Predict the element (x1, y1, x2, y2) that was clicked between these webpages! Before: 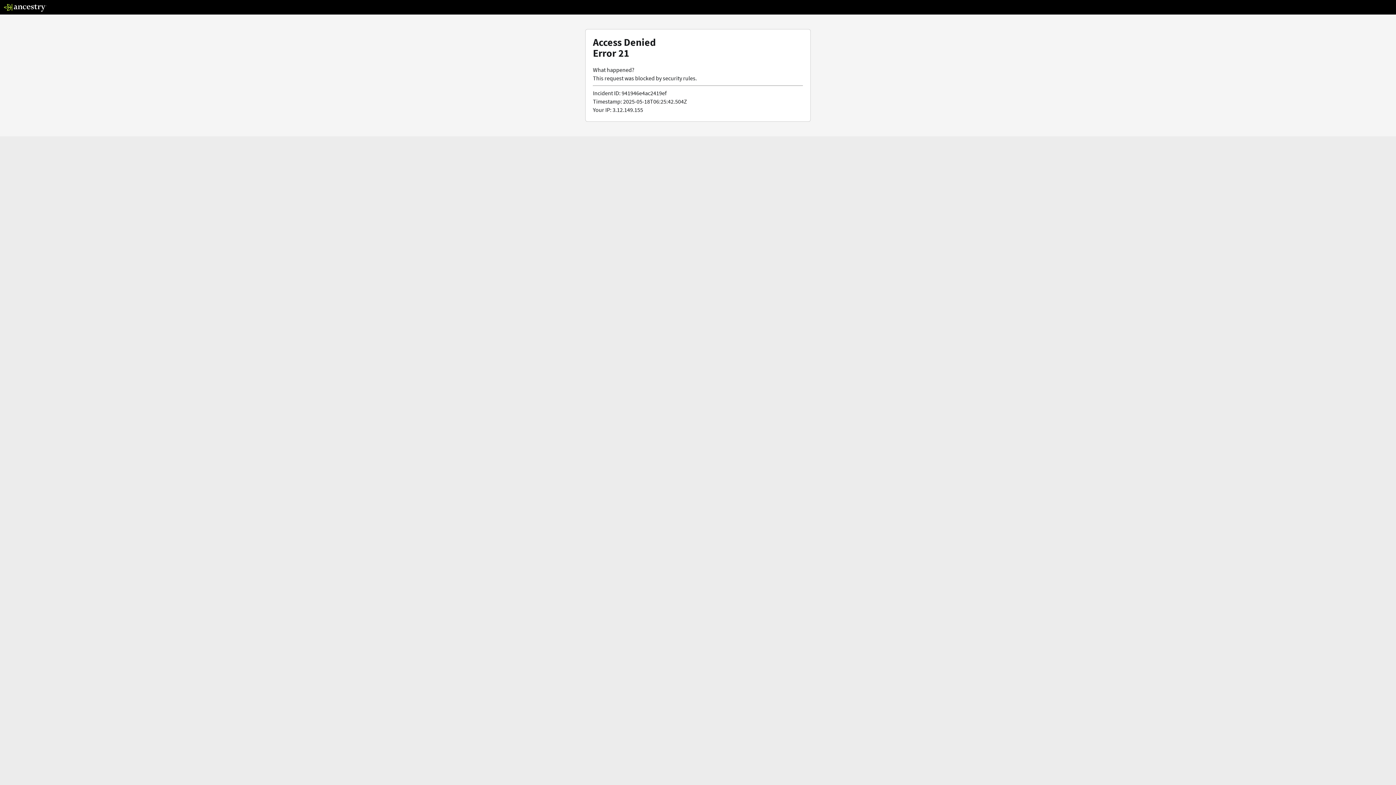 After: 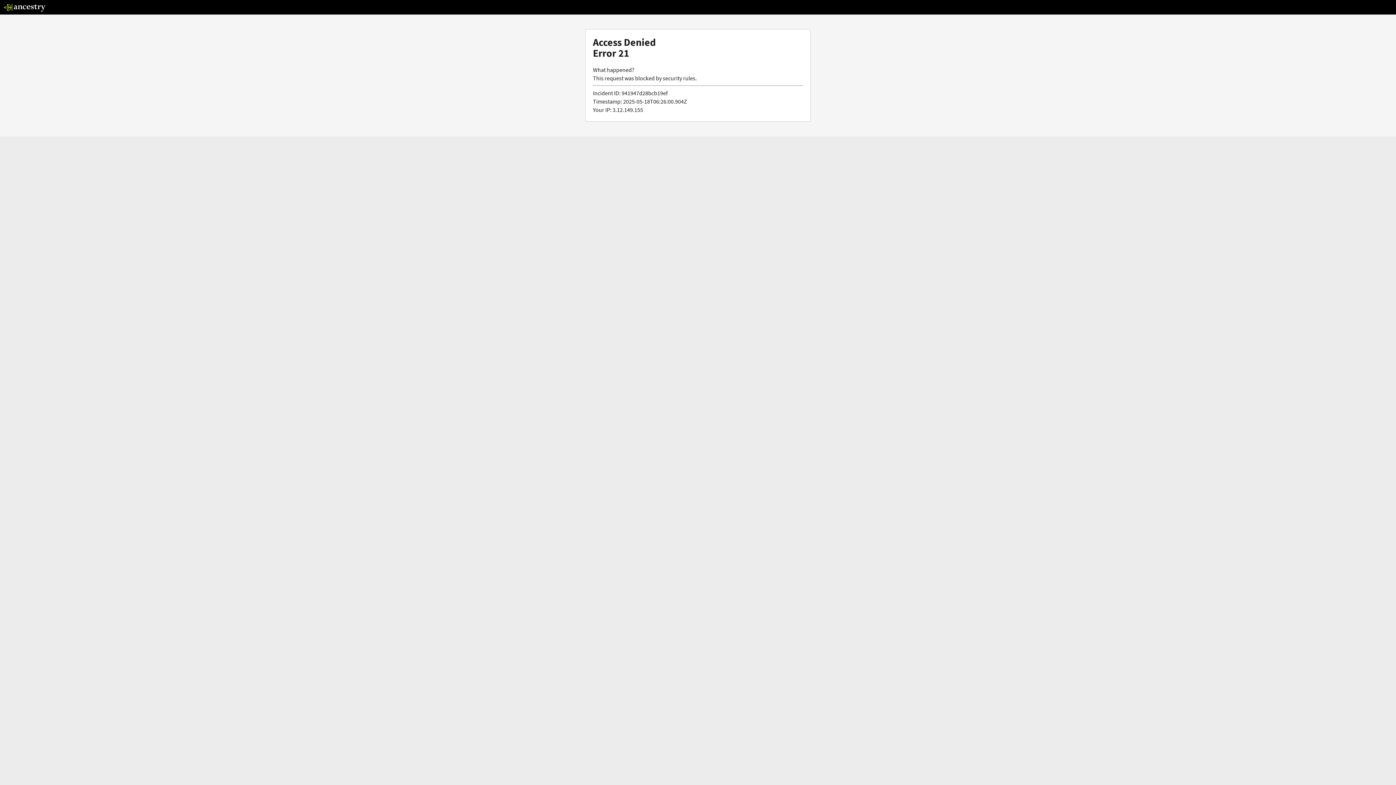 Action: bbox: (3, 5, 46, 13)